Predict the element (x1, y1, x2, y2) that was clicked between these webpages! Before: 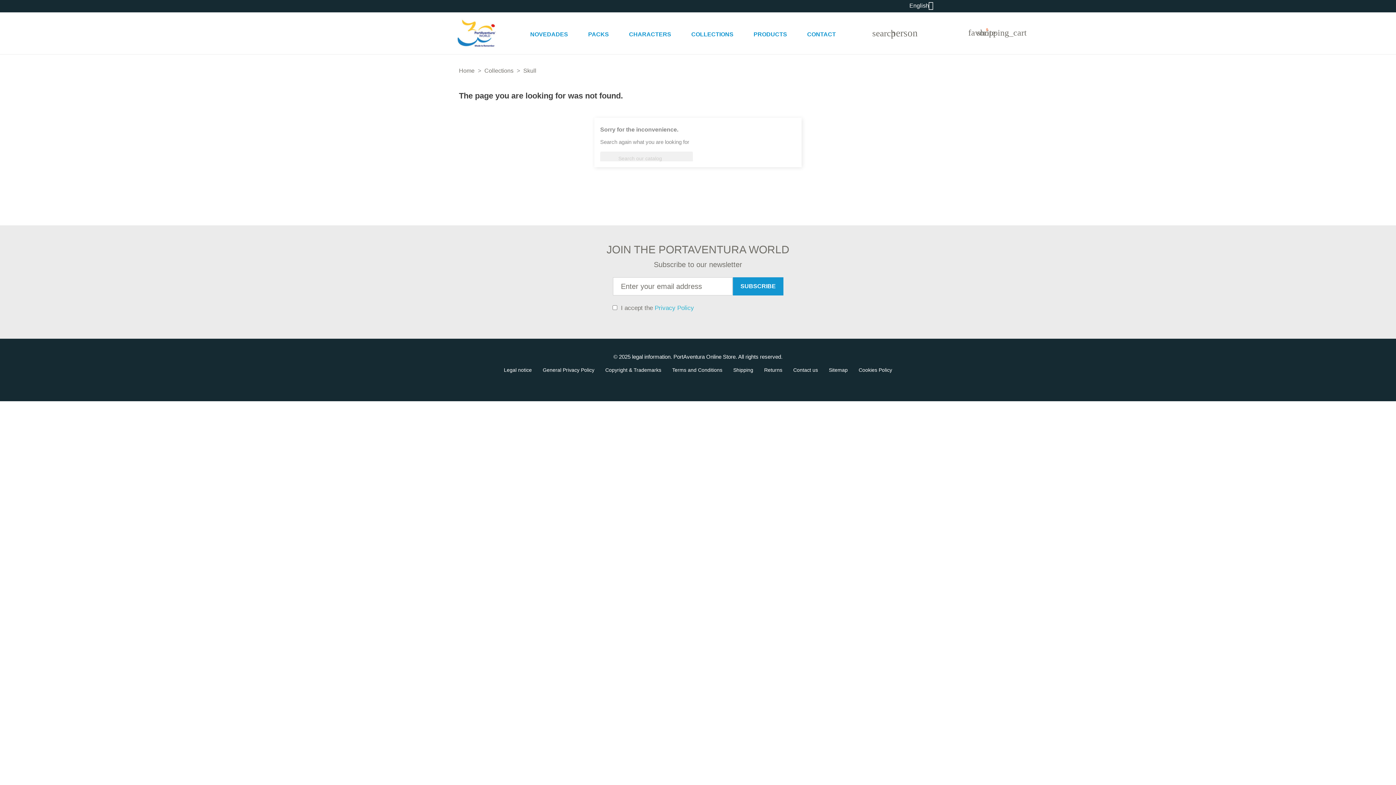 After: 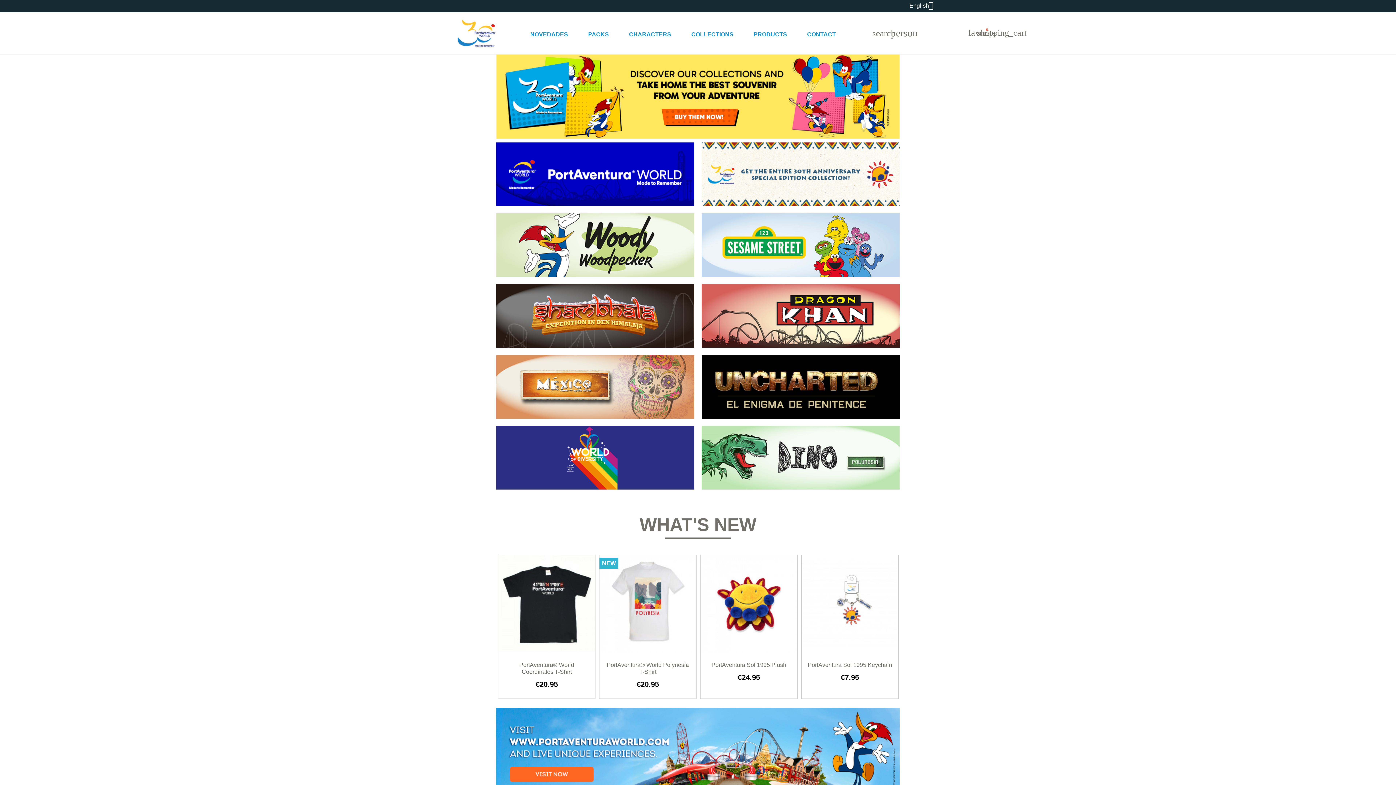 Action: bbox: (459, 12, 519, 54)